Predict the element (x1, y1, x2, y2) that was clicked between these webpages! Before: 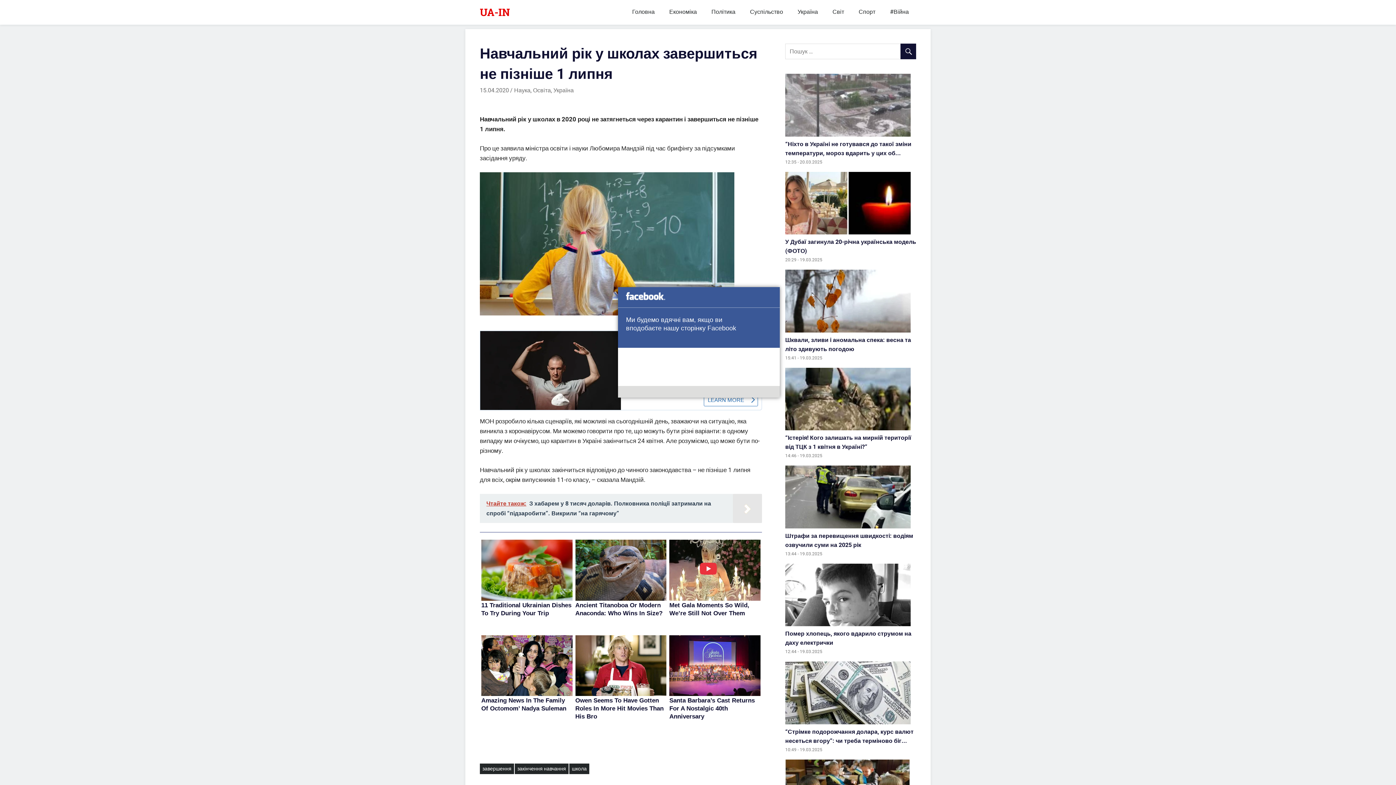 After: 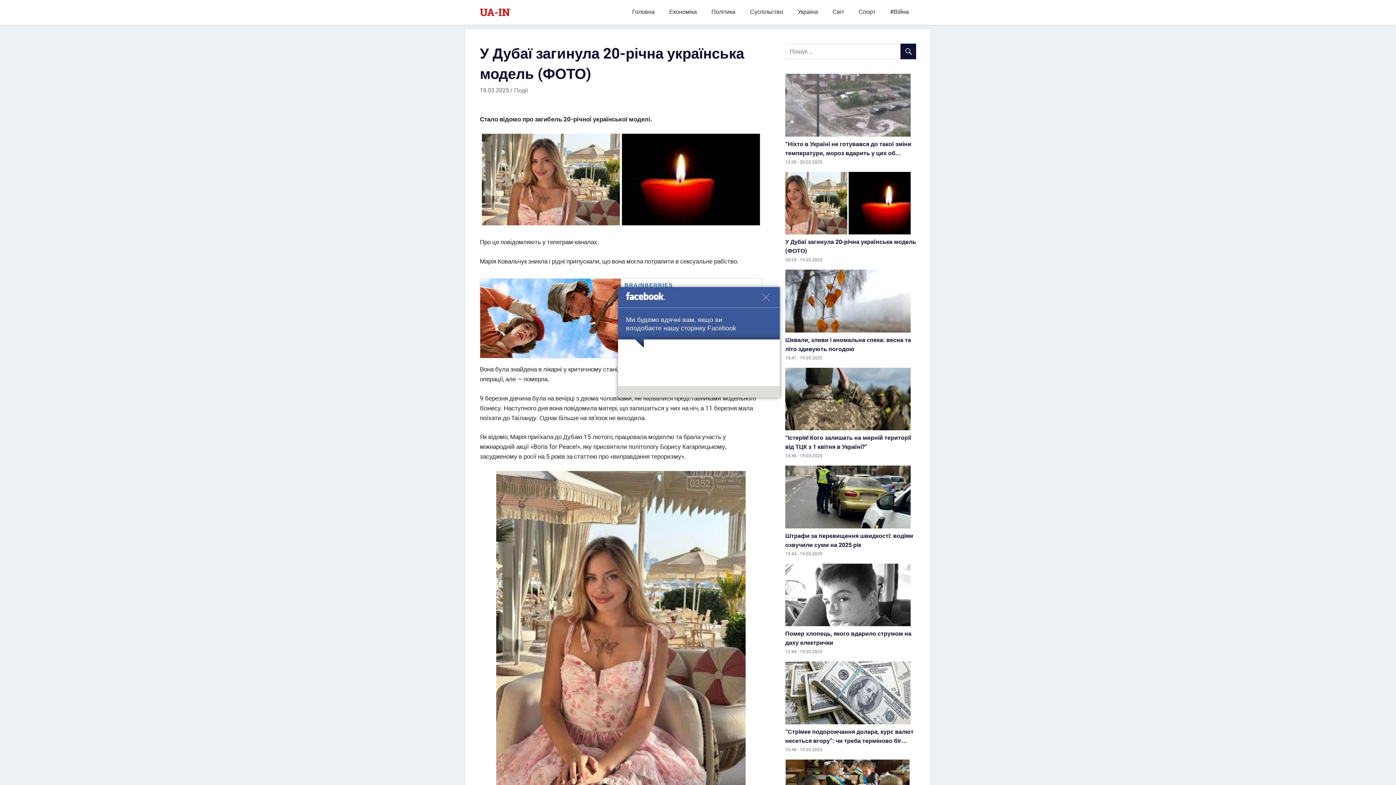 Action: bbox: (785, 171, 910, 234)